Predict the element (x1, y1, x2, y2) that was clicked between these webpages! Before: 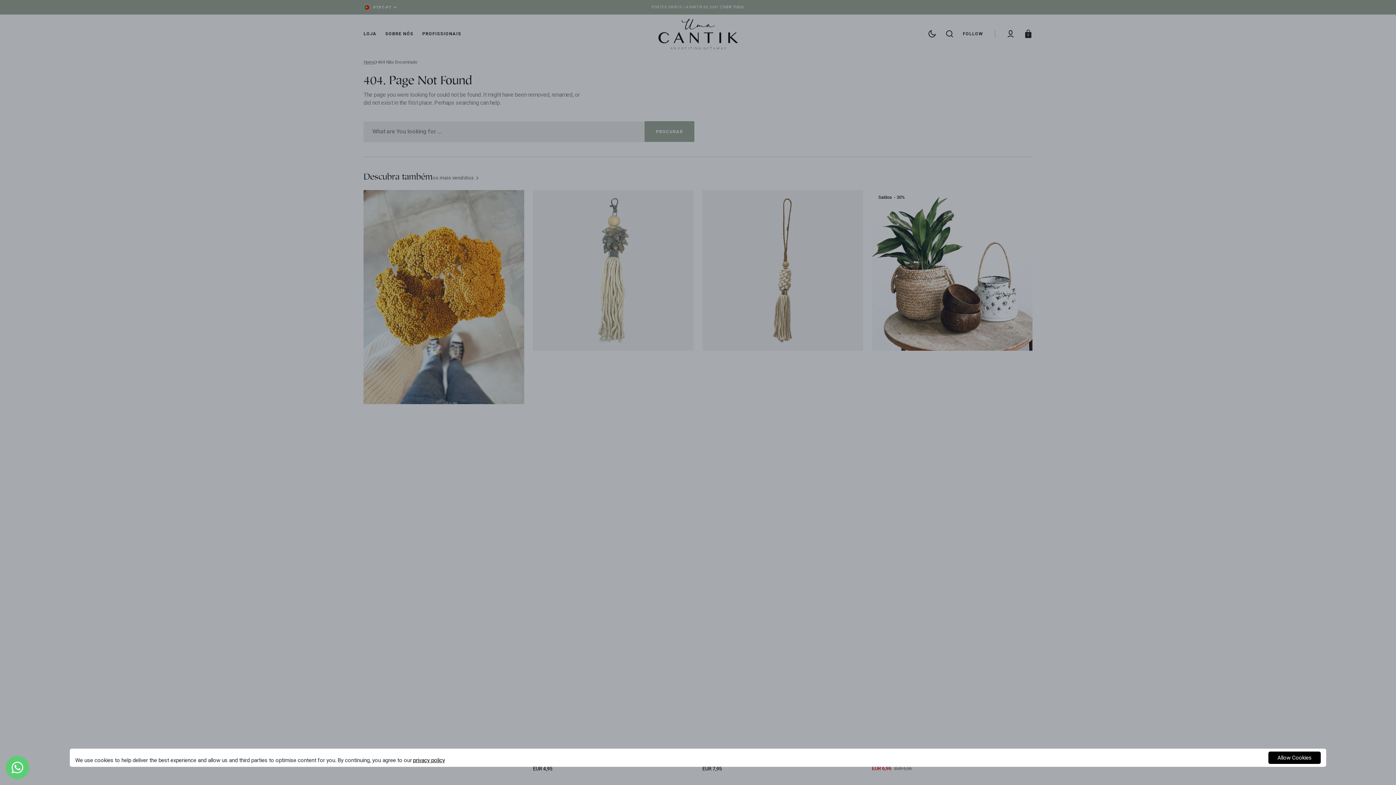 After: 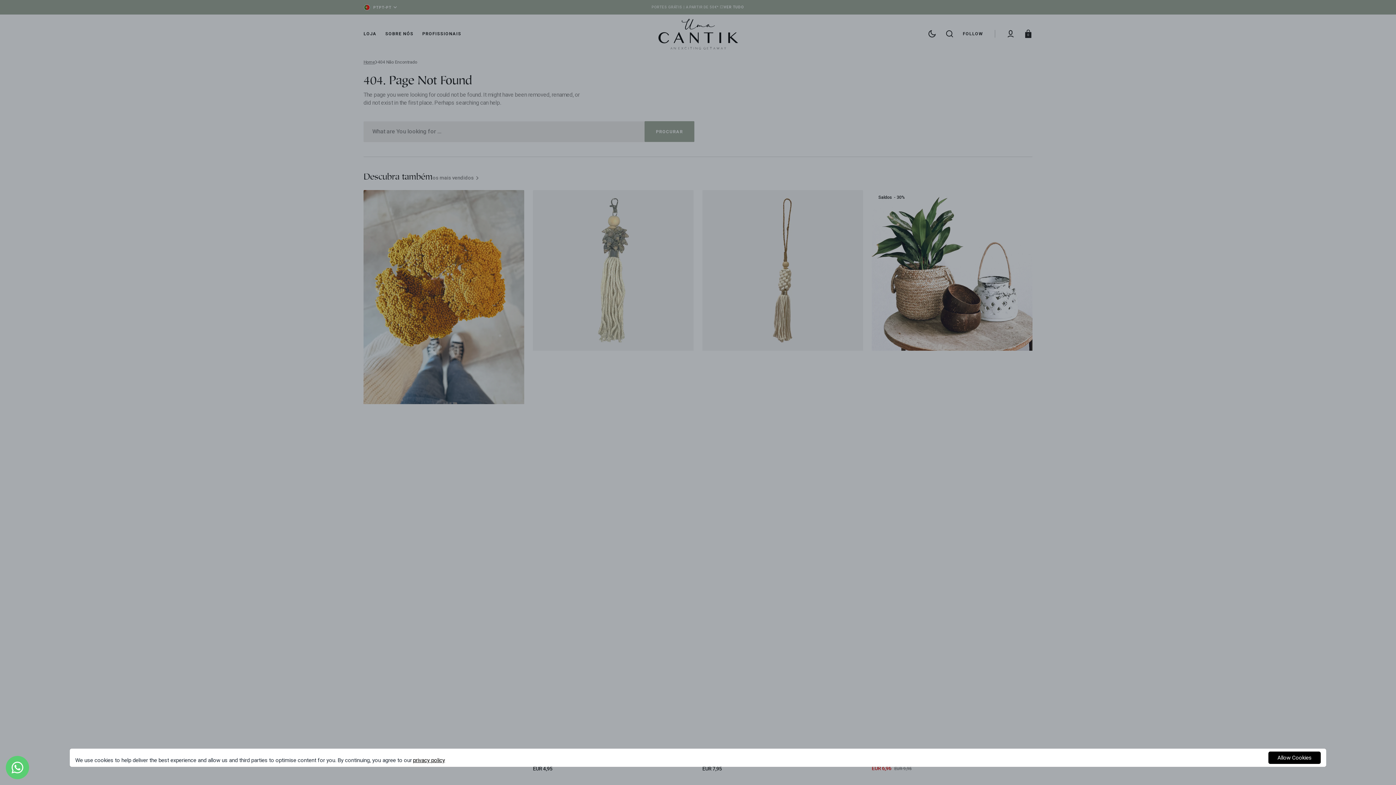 Action: bbox: (413, 757, 445, 764) label: privacy policy